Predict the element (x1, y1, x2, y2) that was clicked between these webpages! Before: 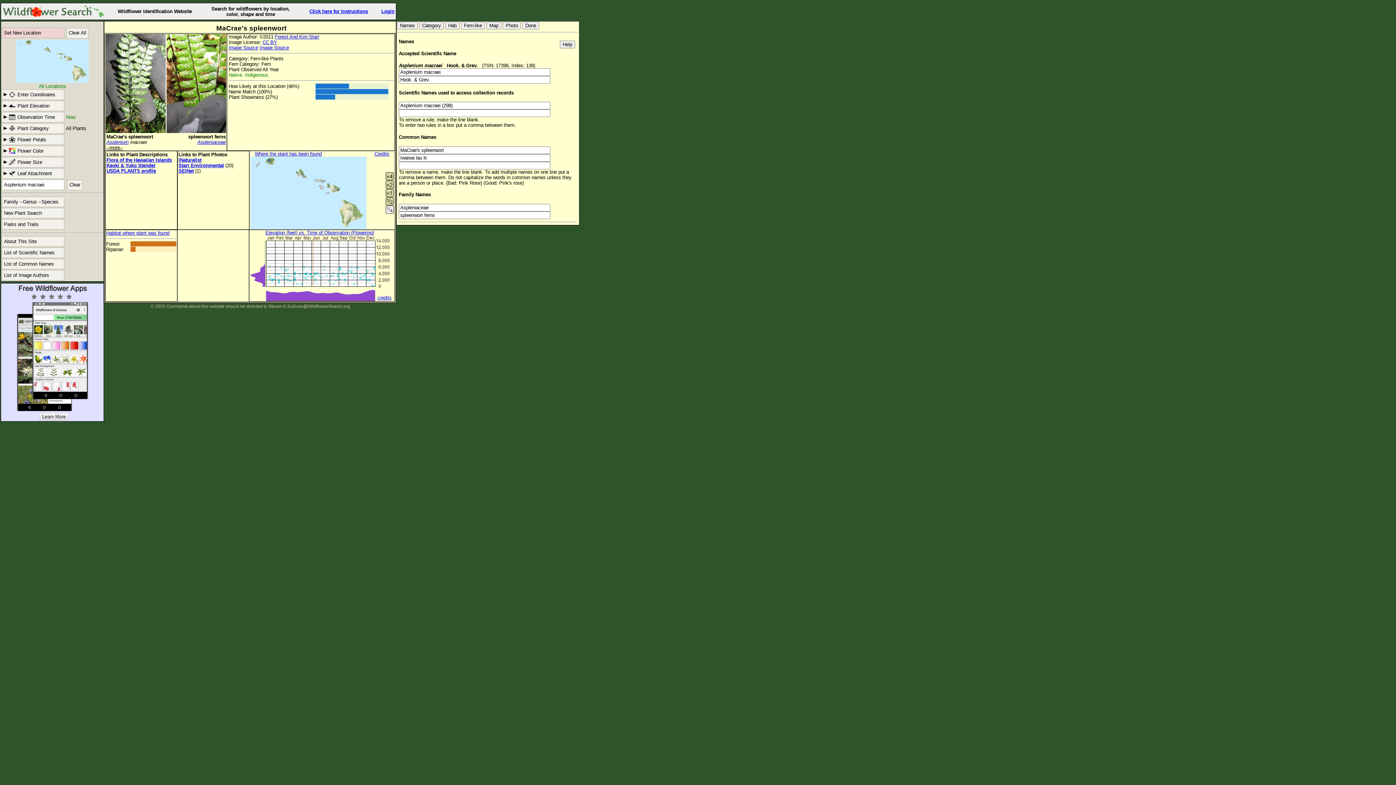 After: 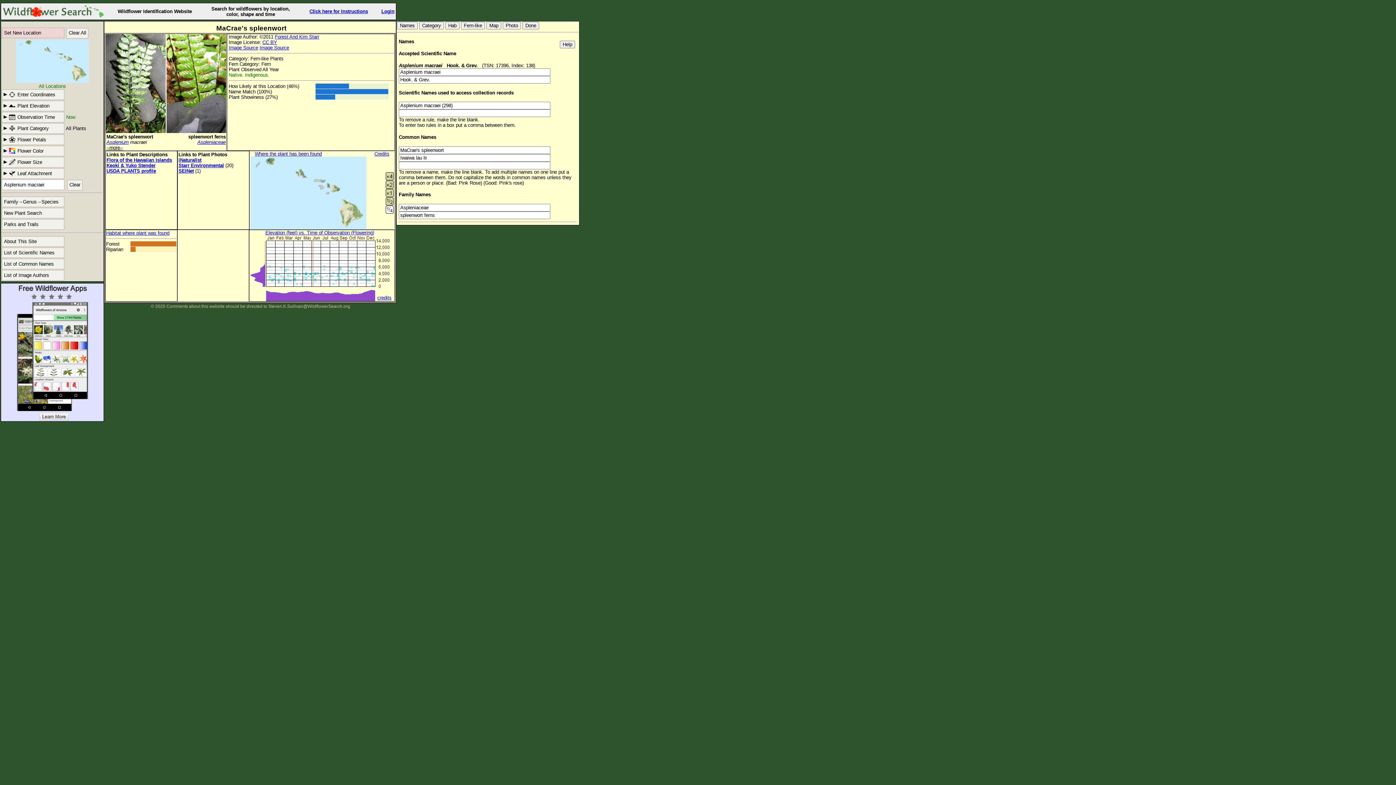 Action: bbox: (106, 230, 169, 236) label: Habitat where plant was found